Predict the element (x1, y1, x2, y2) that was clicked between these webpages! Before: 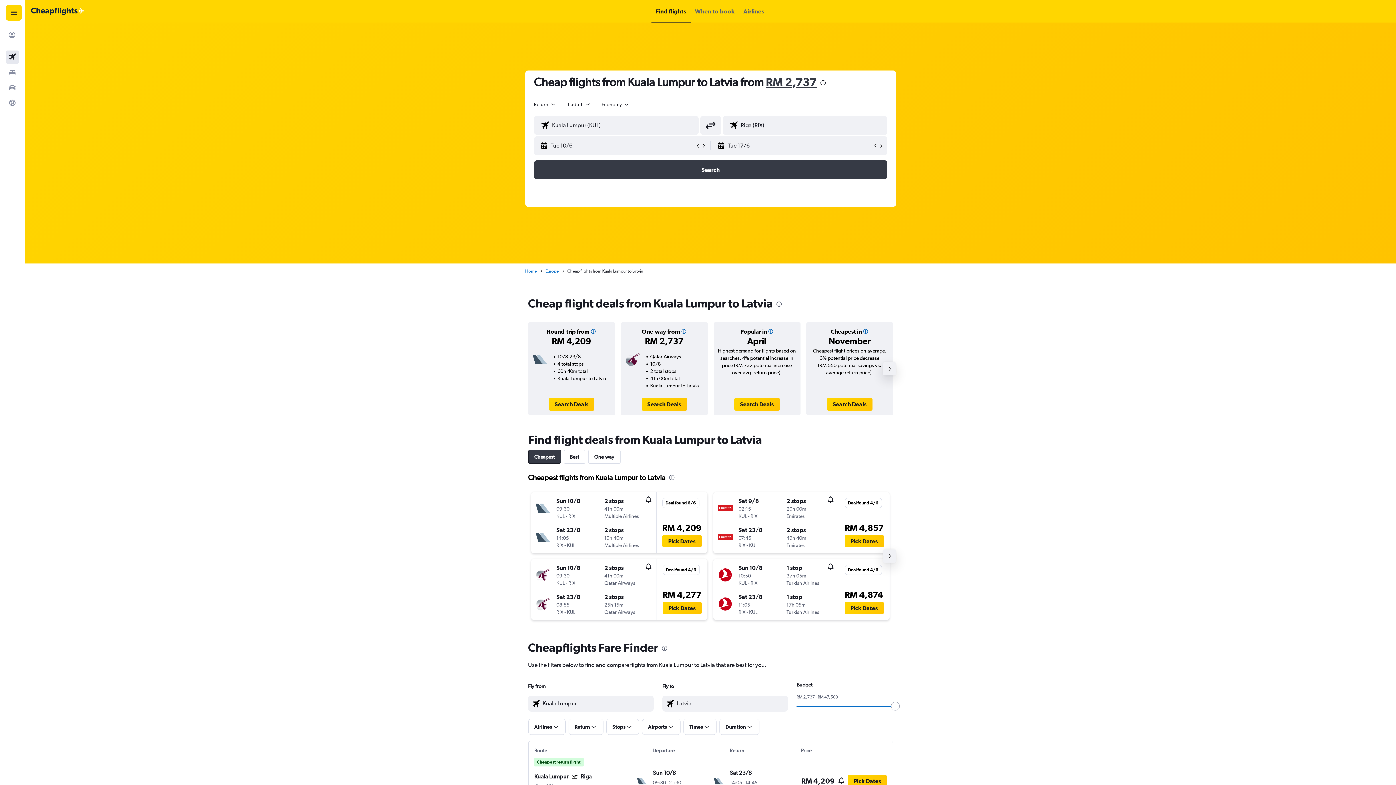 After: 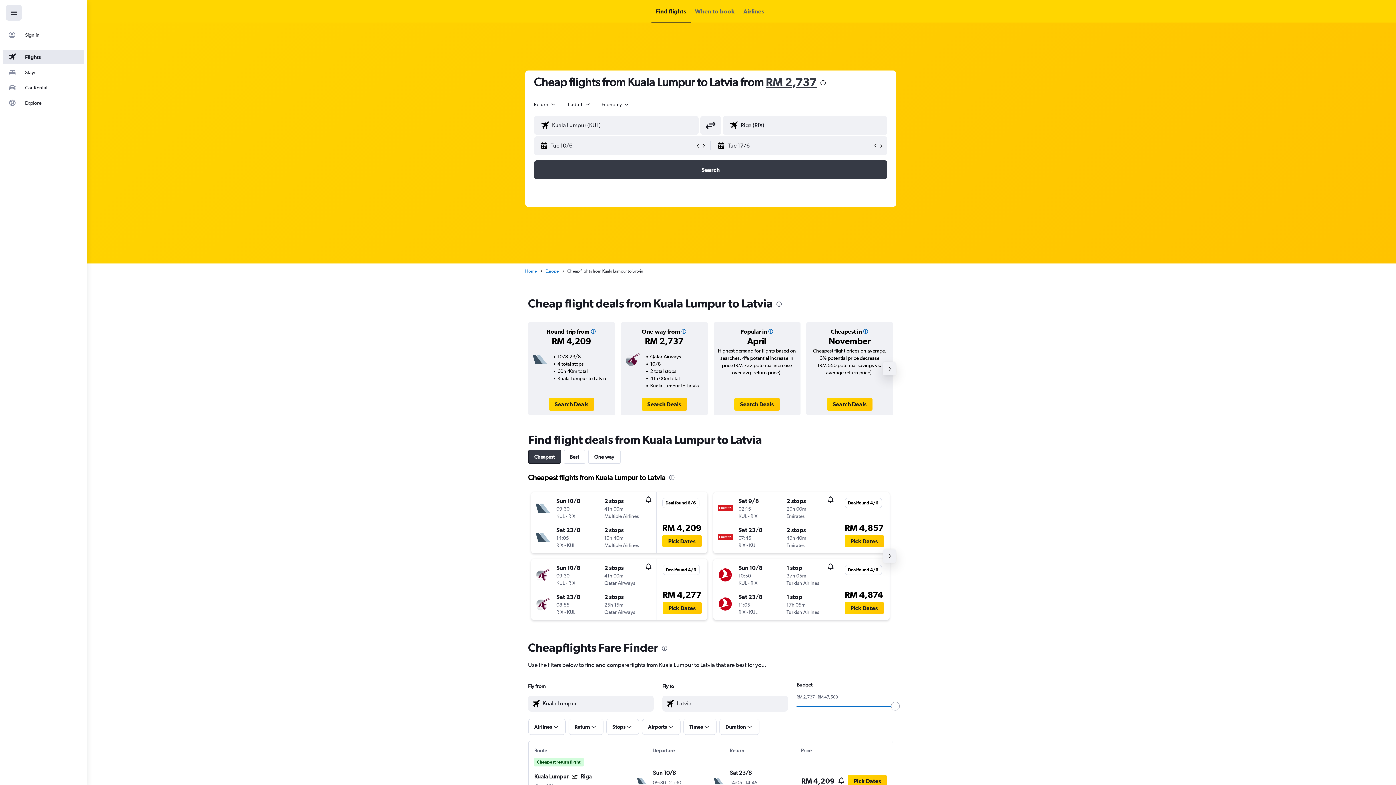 Action: label: Navigation menu bbox: (5, 4, 21, 20)